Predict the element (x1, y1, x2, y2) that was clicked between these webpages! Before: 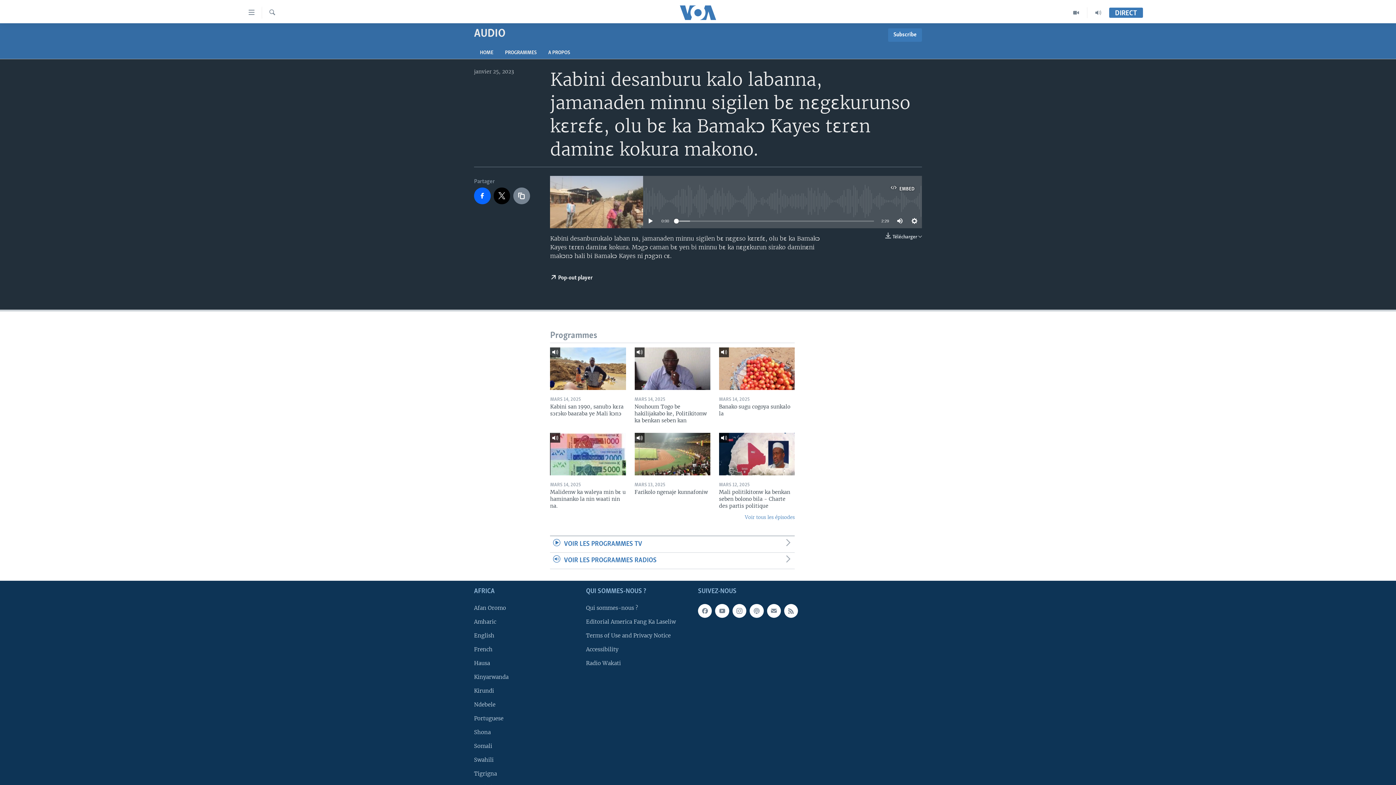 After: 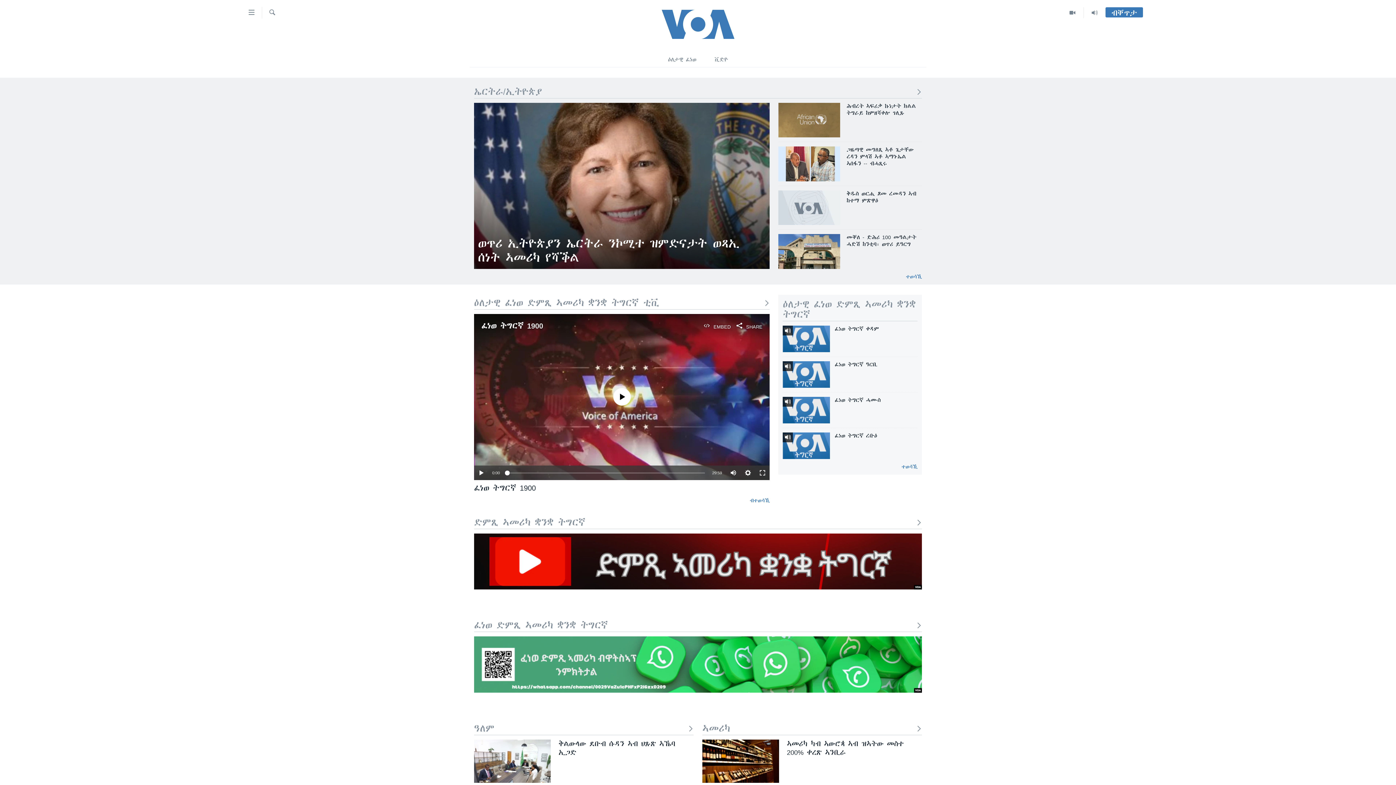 Action: label: Tigrigna bbox: (474, 770, 581, 778)